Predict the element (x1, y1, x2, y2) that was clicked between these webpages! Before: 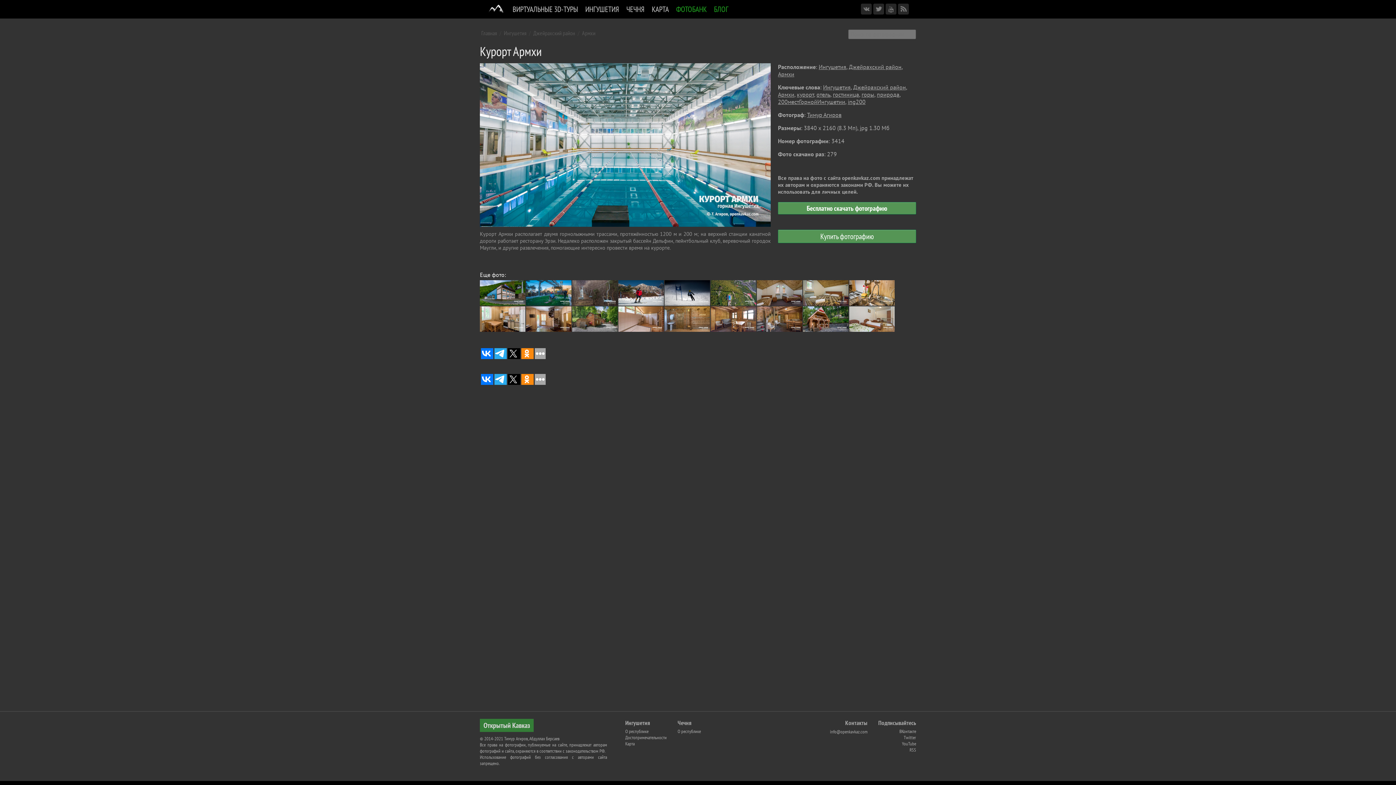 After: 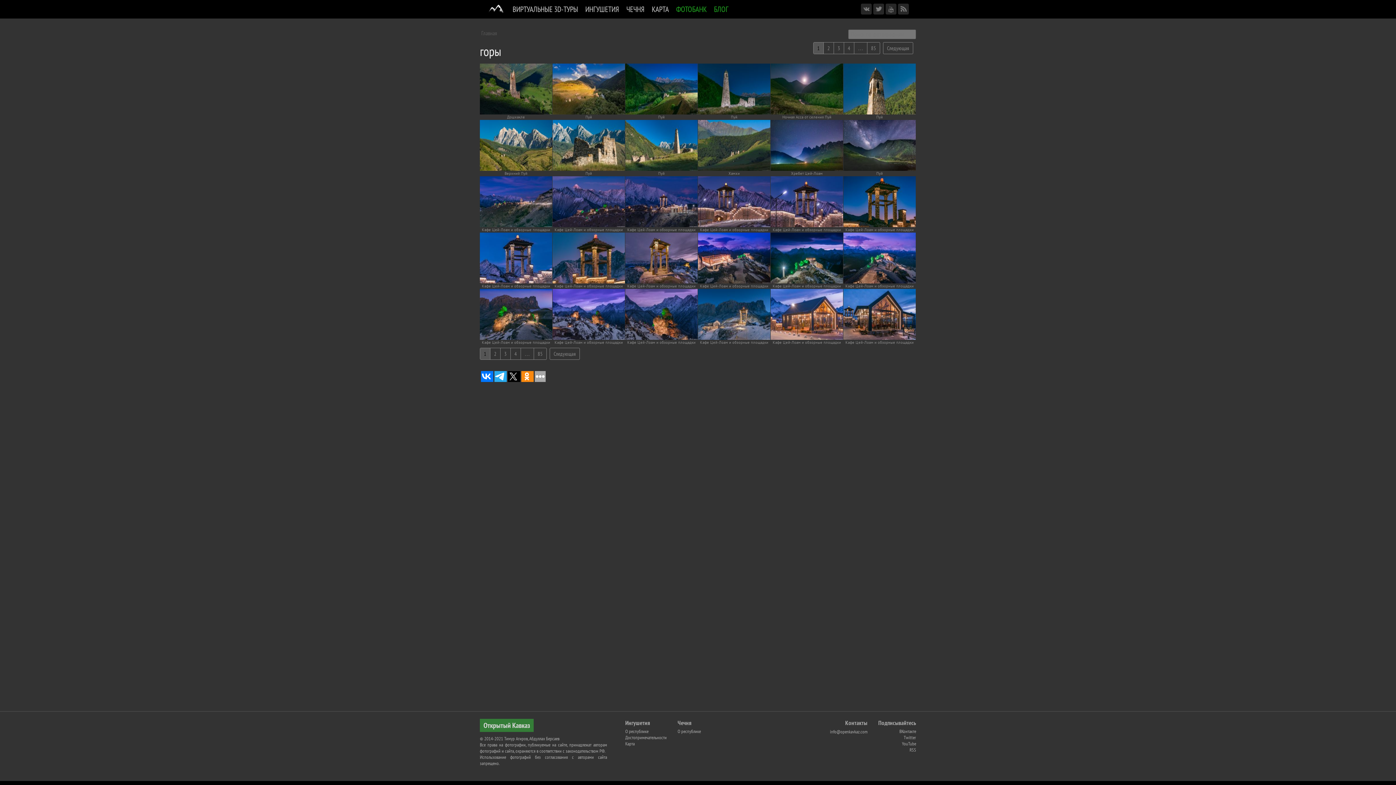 Action: label: горы bbox: (861, 90, 874, 98)